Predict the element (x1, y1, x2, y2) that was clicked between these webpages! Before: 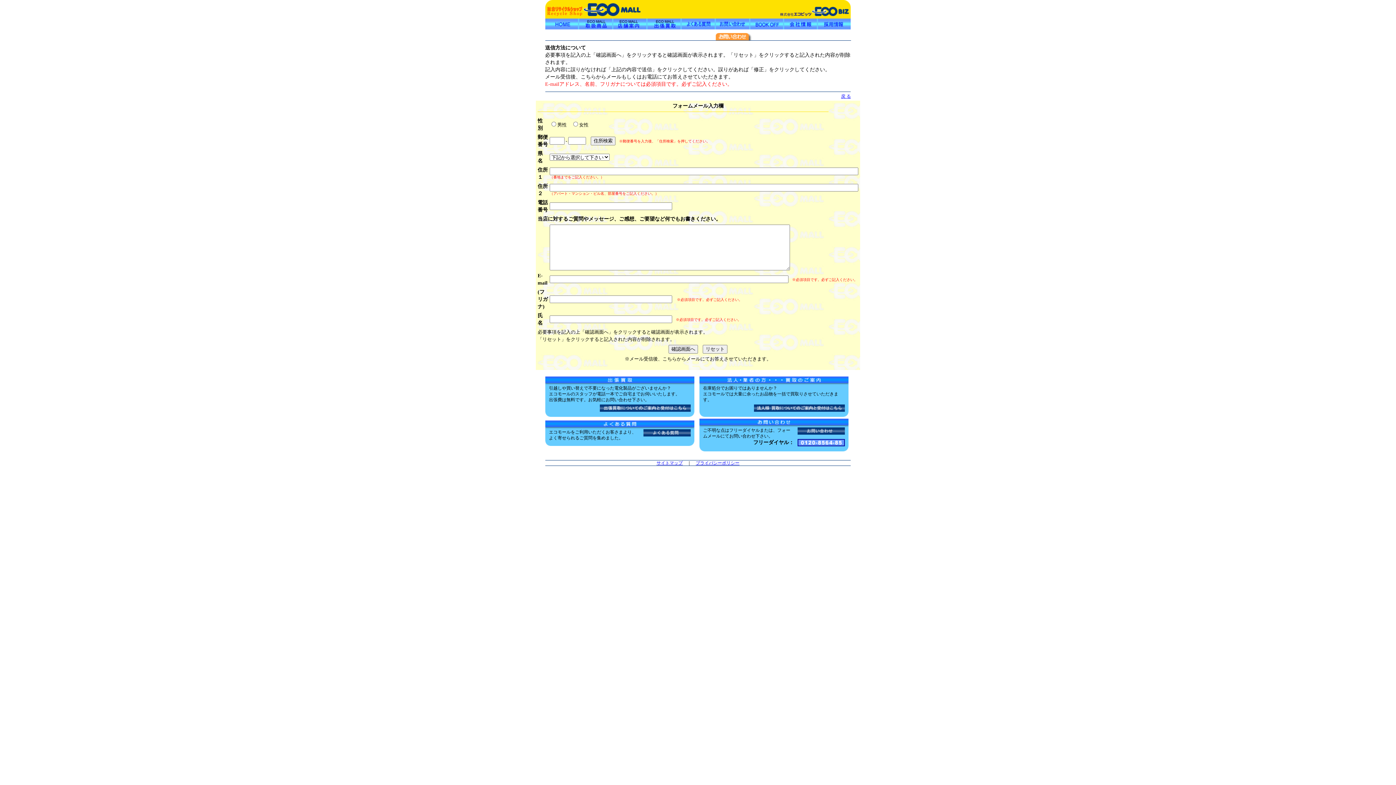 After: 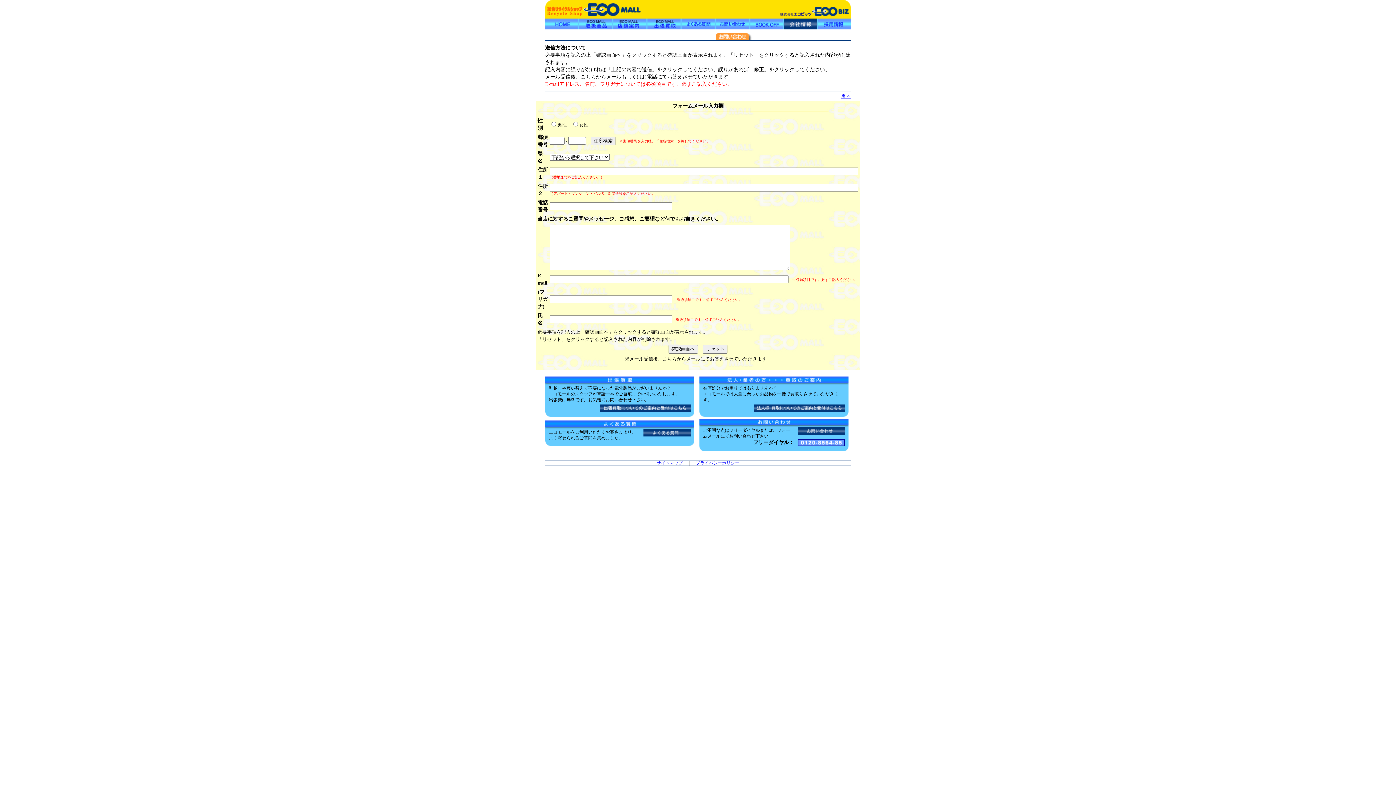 Action: bbox: (783, 24, 817, 30)